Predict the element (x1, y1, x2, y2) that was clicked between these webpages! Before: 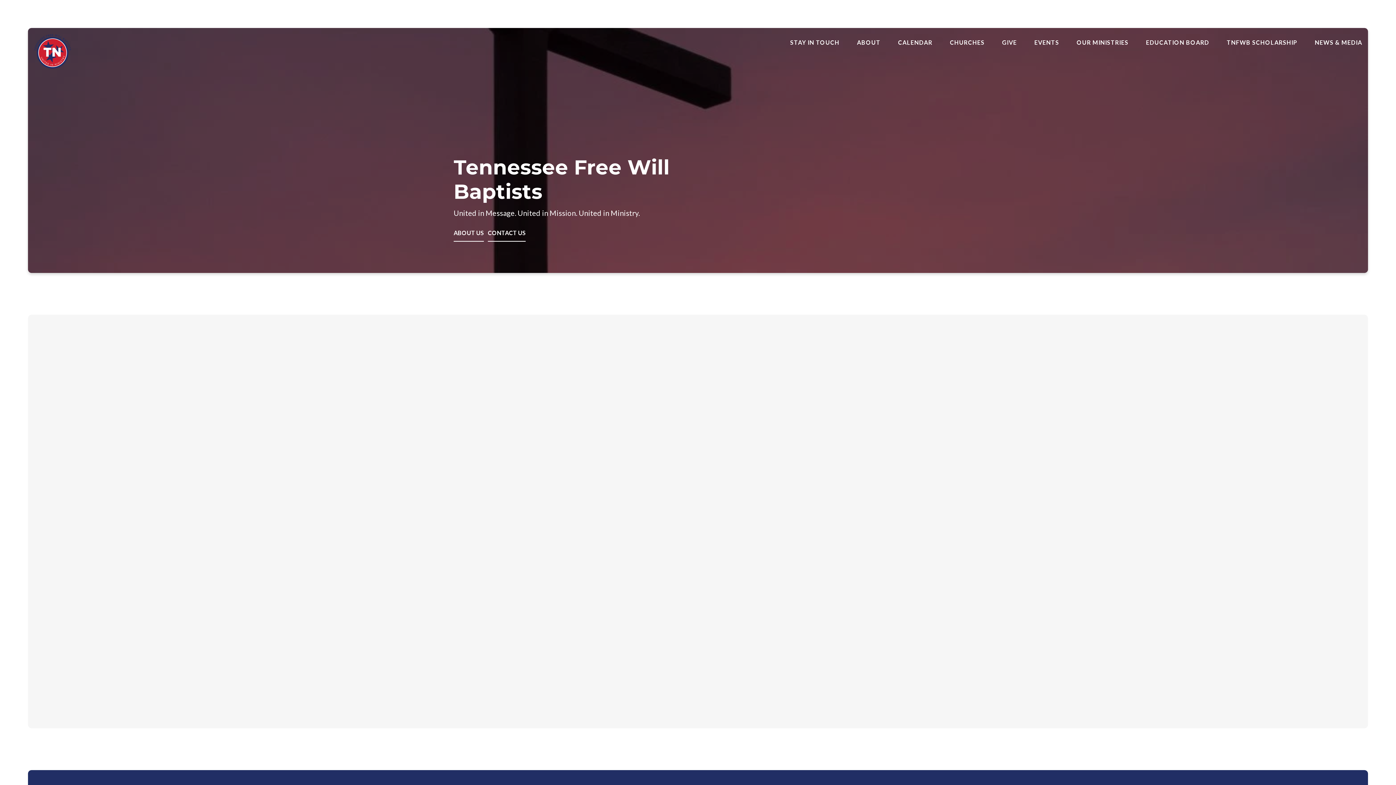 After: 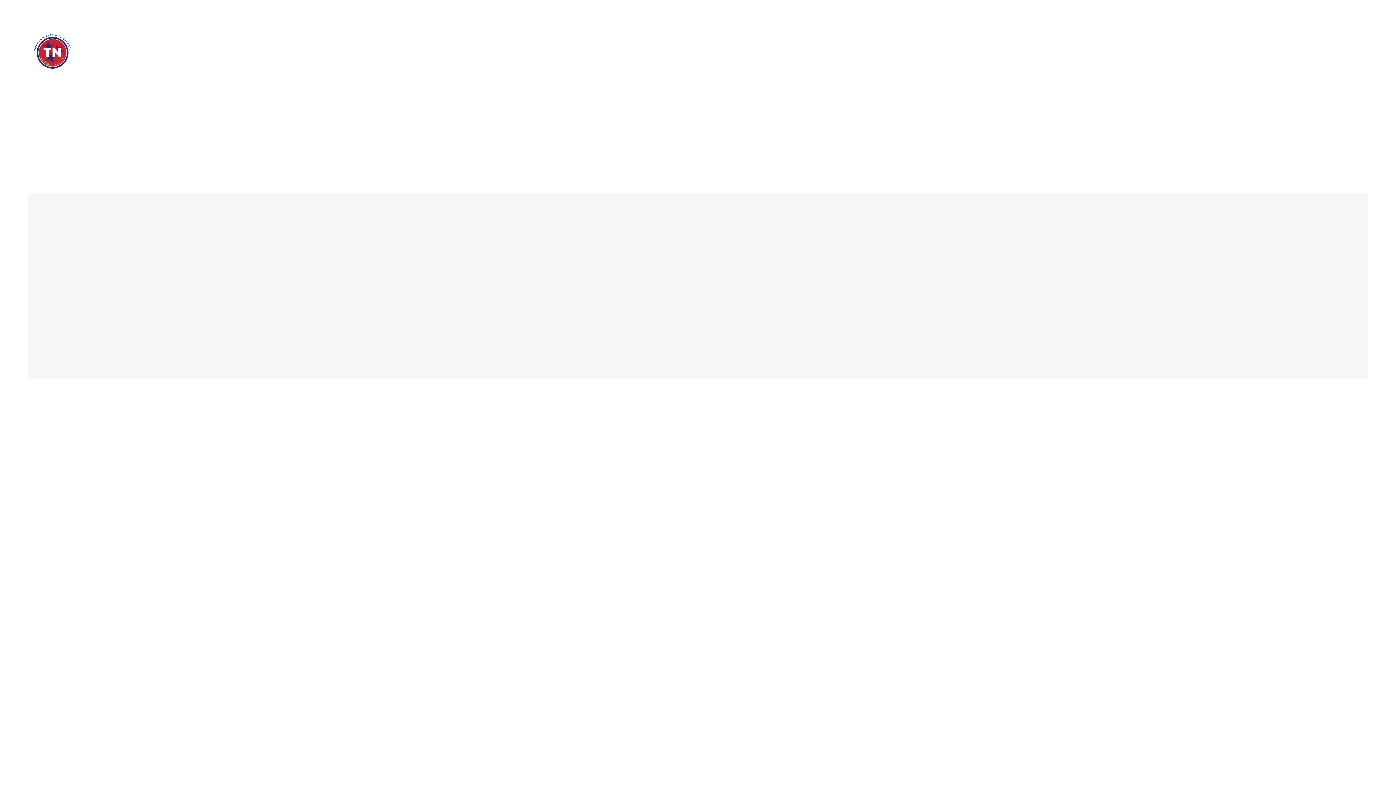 Action: label: TNFWB SCHOLARSHIP bbox: (1227, 39, 1297, 45)